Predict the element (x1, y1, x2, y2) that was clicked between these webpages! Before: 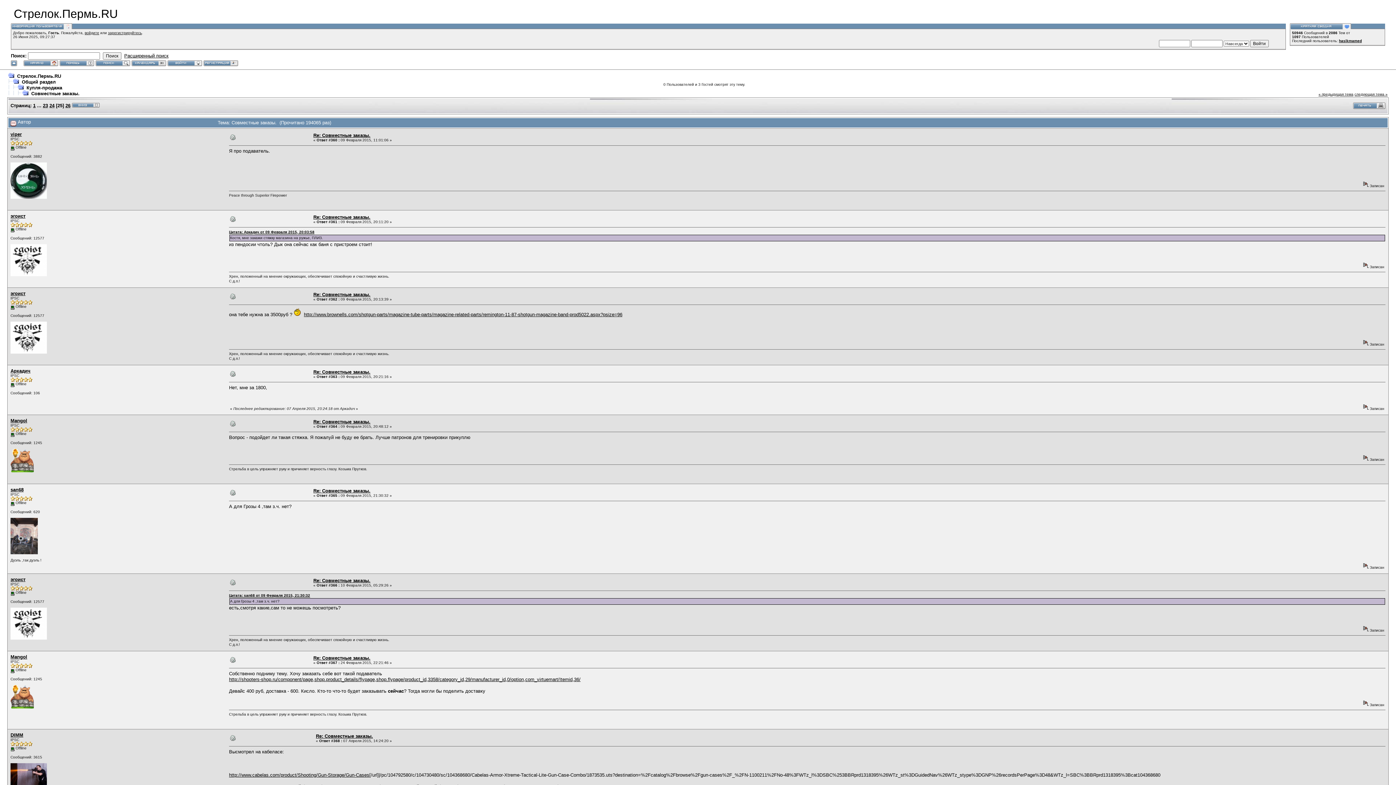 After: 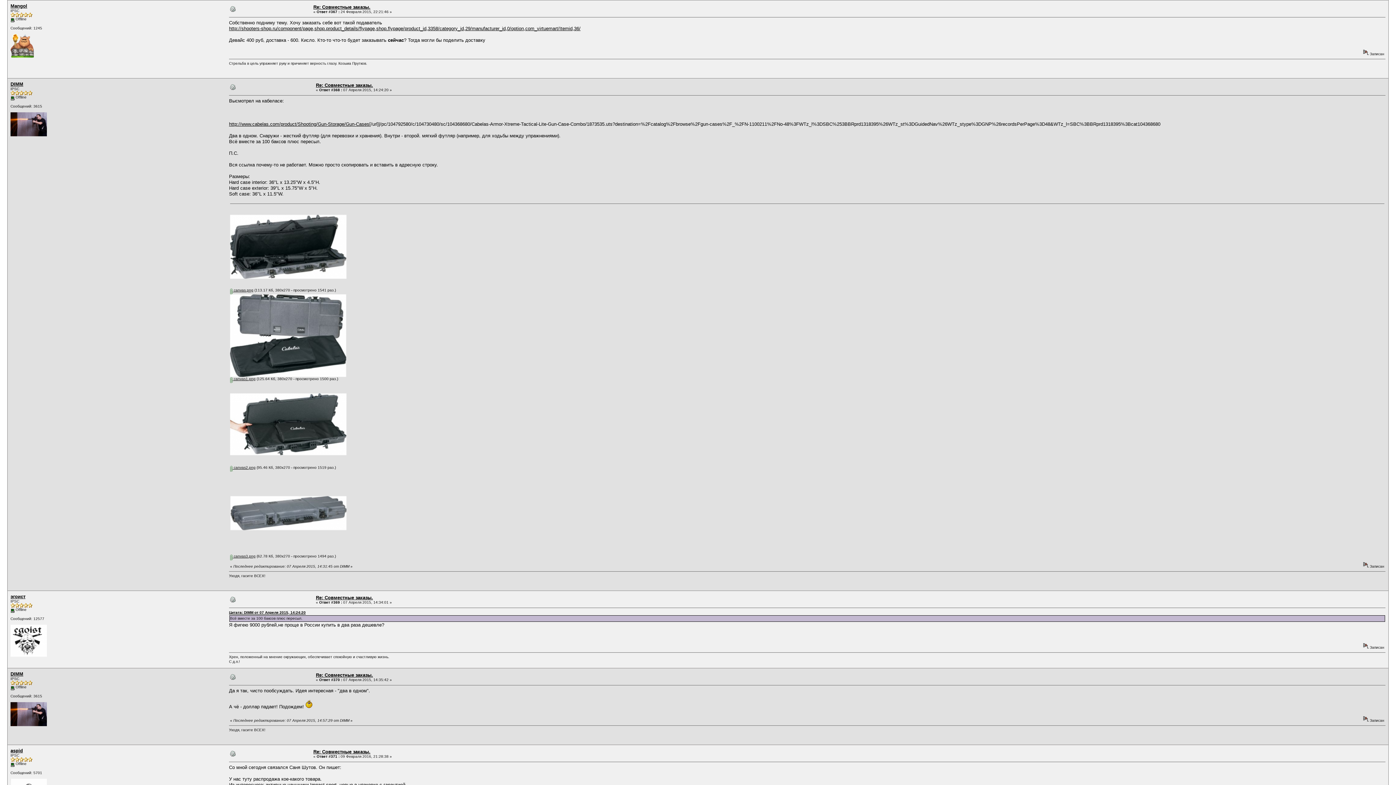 Action: bbox: (230, 658, 235, 664)